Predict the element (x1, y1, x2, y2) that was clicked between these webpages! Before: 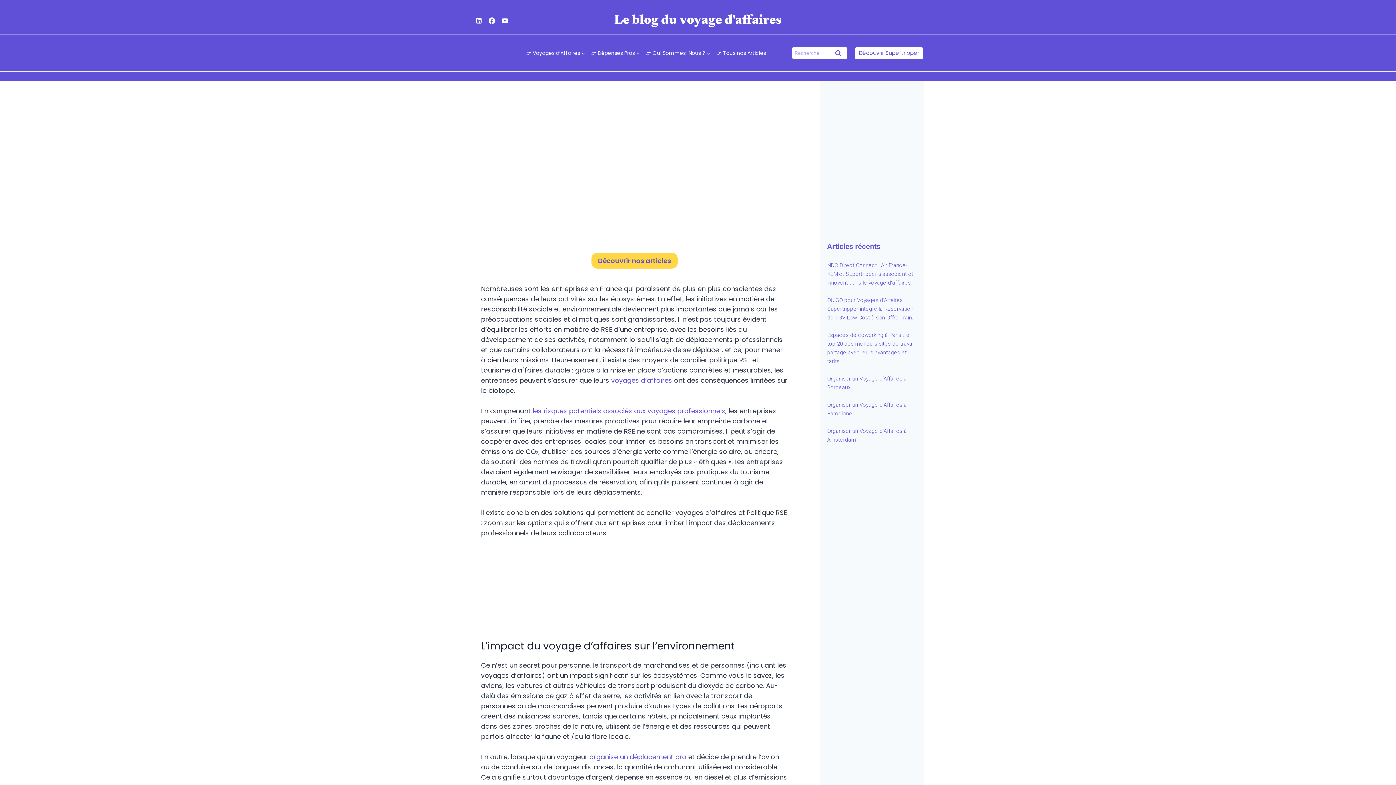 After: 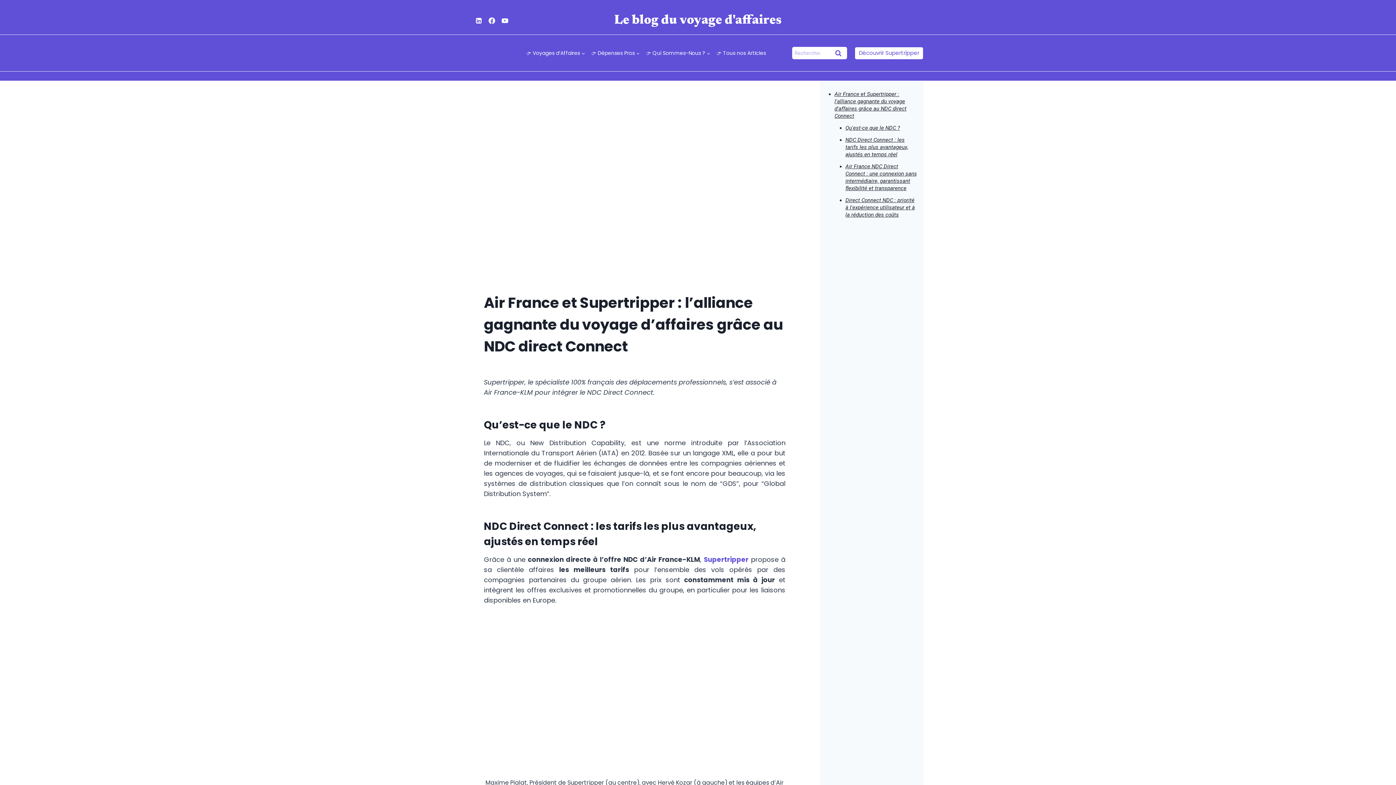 Action: bbox: (827, 262, 913, 286) label: NDC Direct Connect : Air France-KLM et Supertripper s’associent et innovent dans le voyage d’affaires